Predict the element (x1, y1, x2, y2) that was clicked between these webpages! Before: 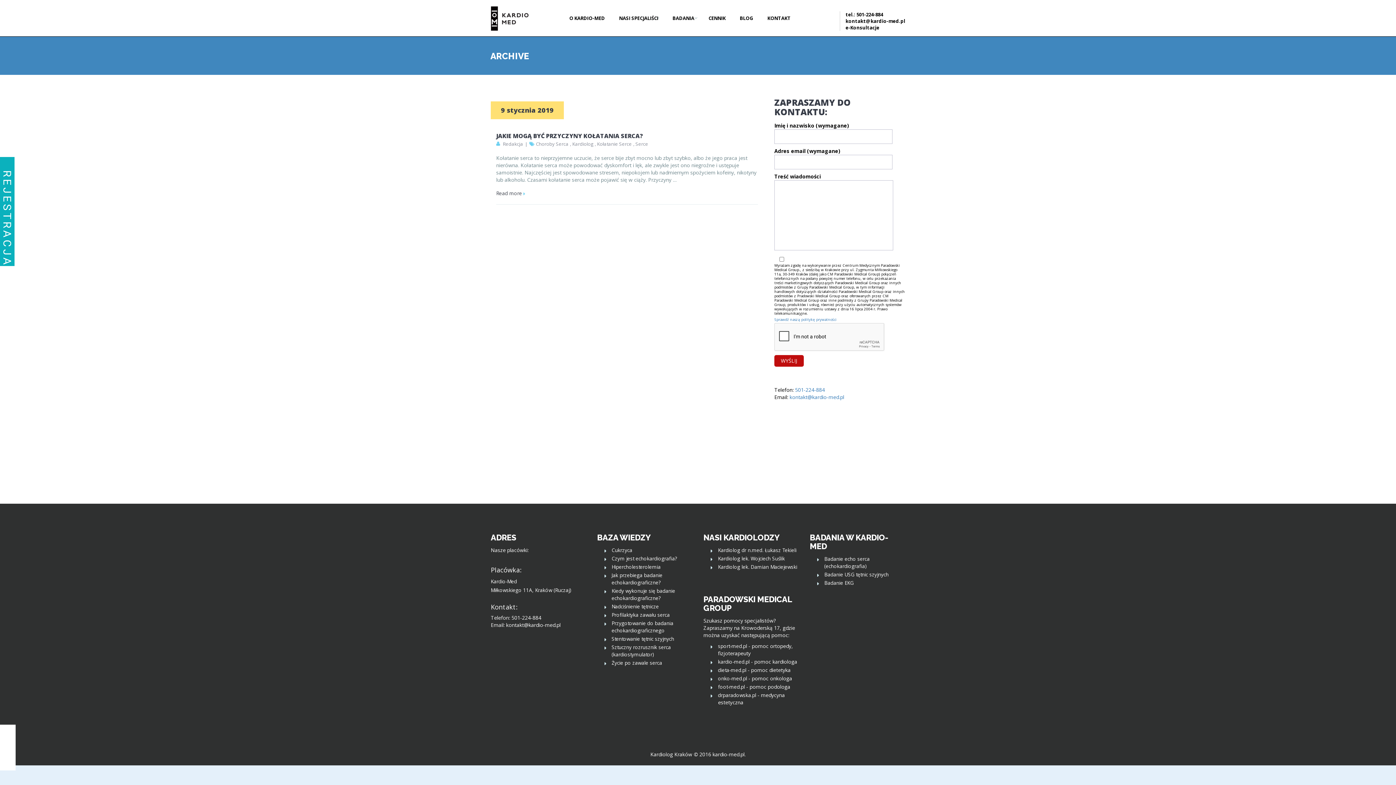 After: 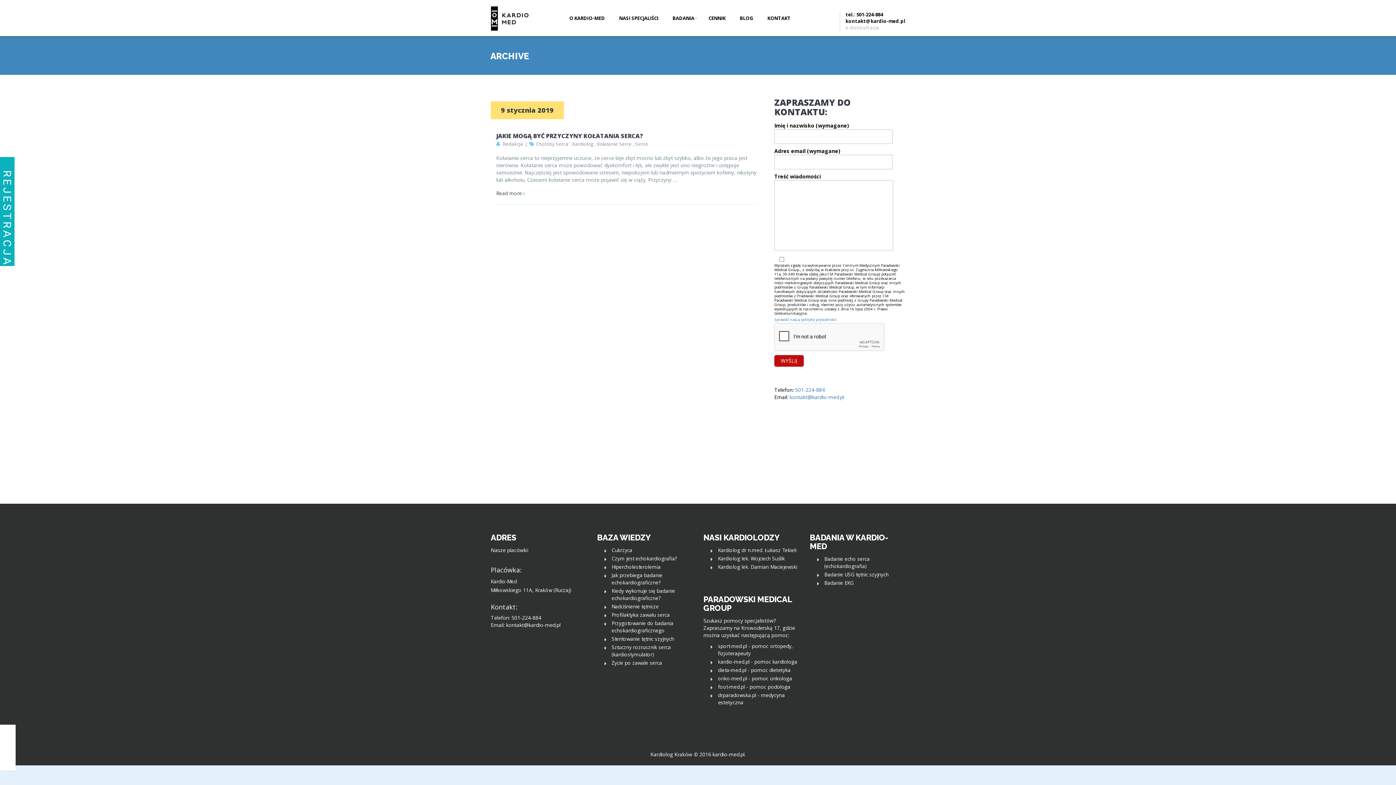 Action: bbox: (845, 24, 879, 30) label: e-Konsultacje